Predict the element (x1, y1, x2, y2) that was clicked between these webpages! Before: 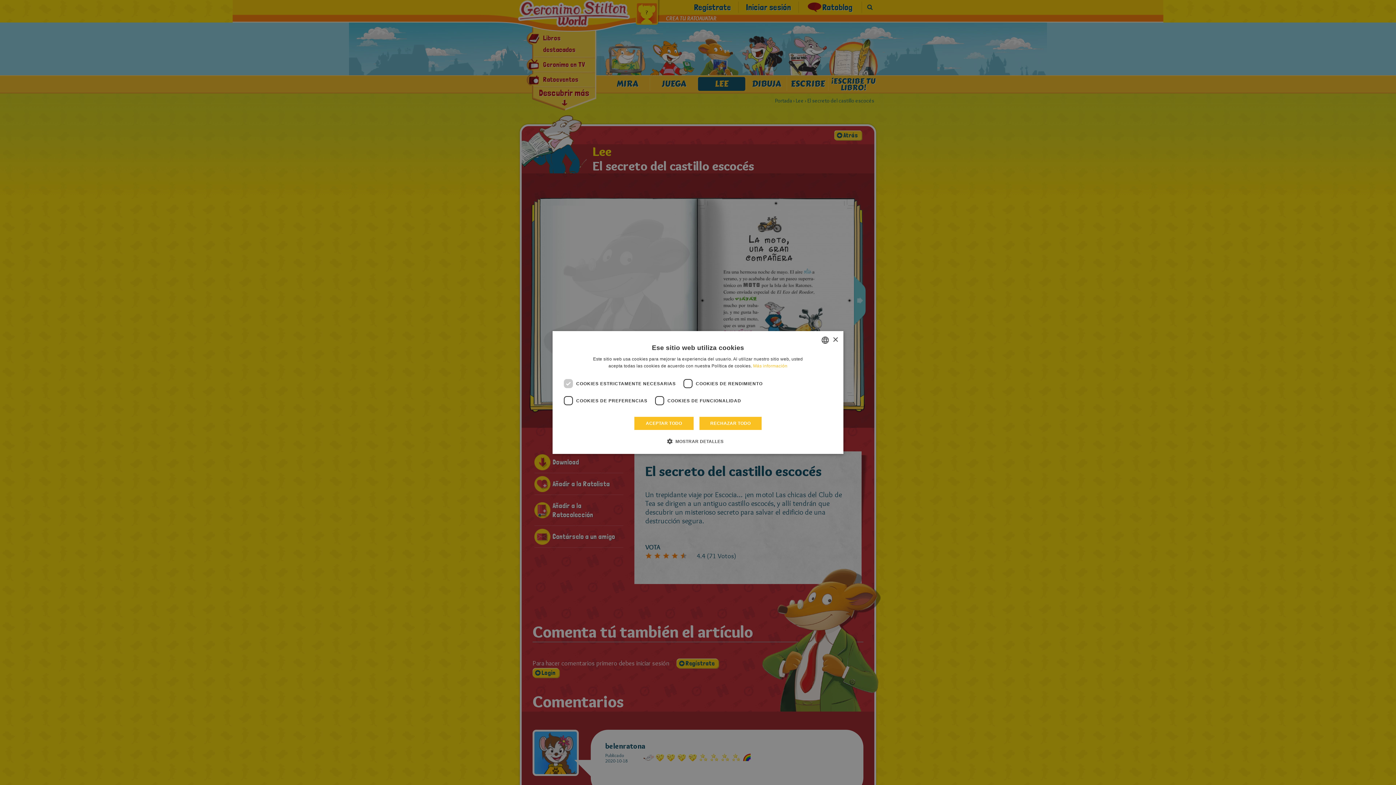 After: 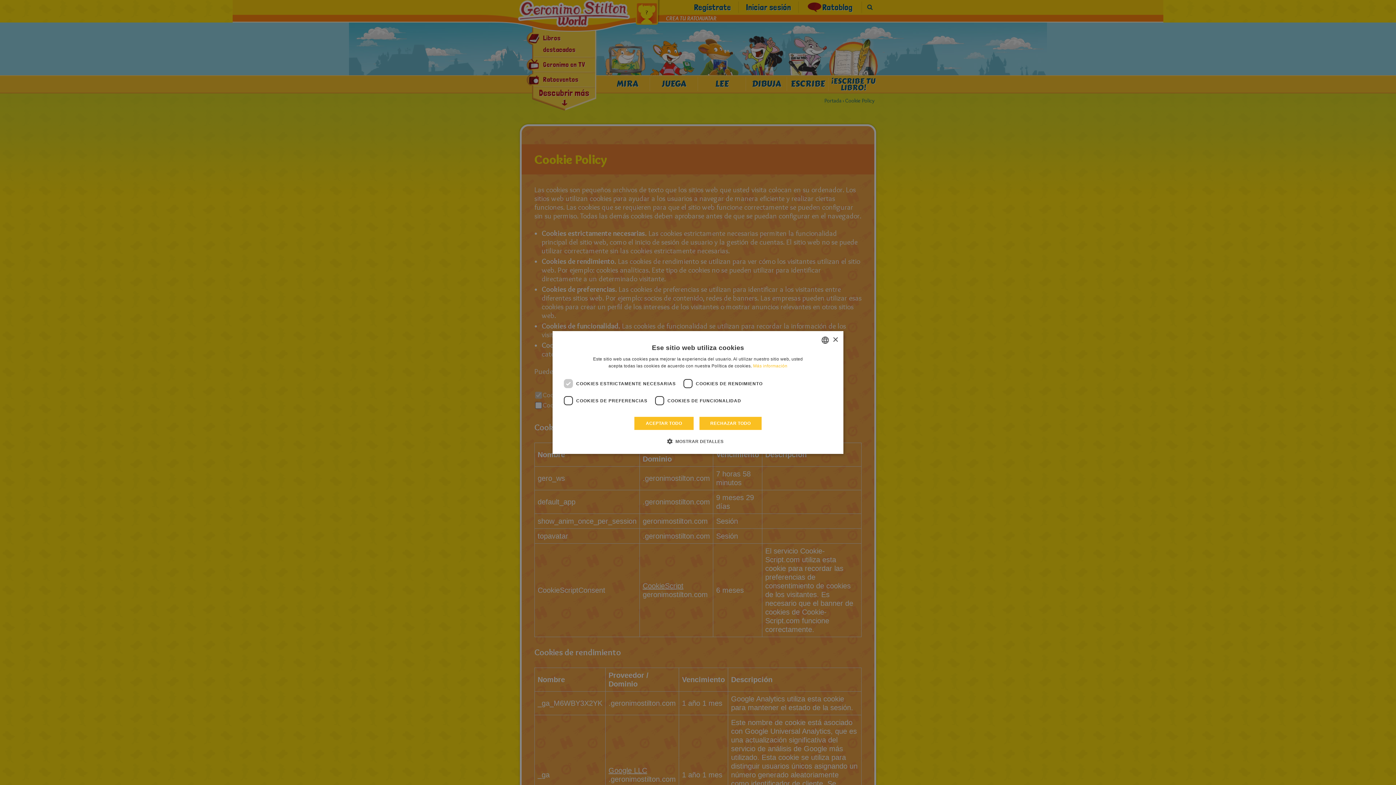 Action: bbox: (753, 363, 787, 368) label: Más información